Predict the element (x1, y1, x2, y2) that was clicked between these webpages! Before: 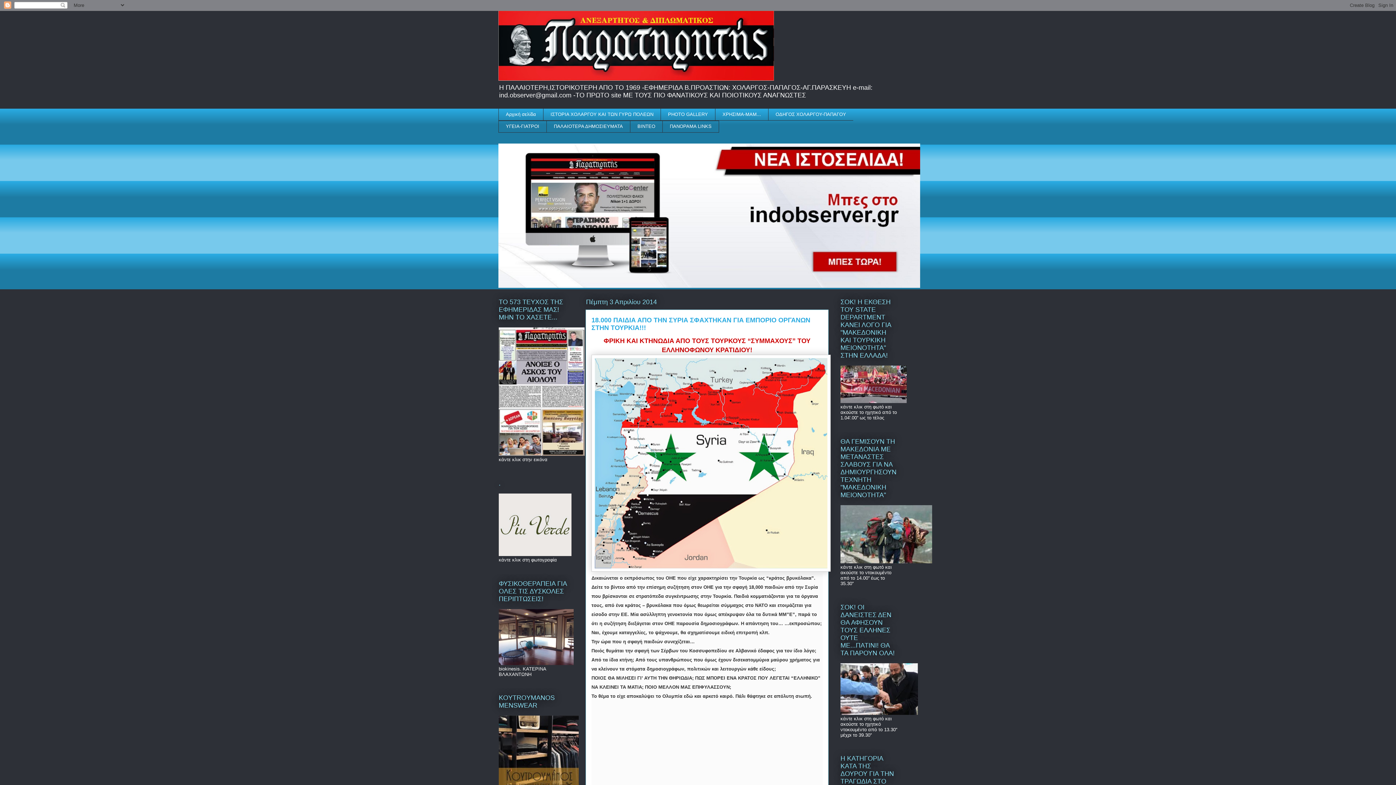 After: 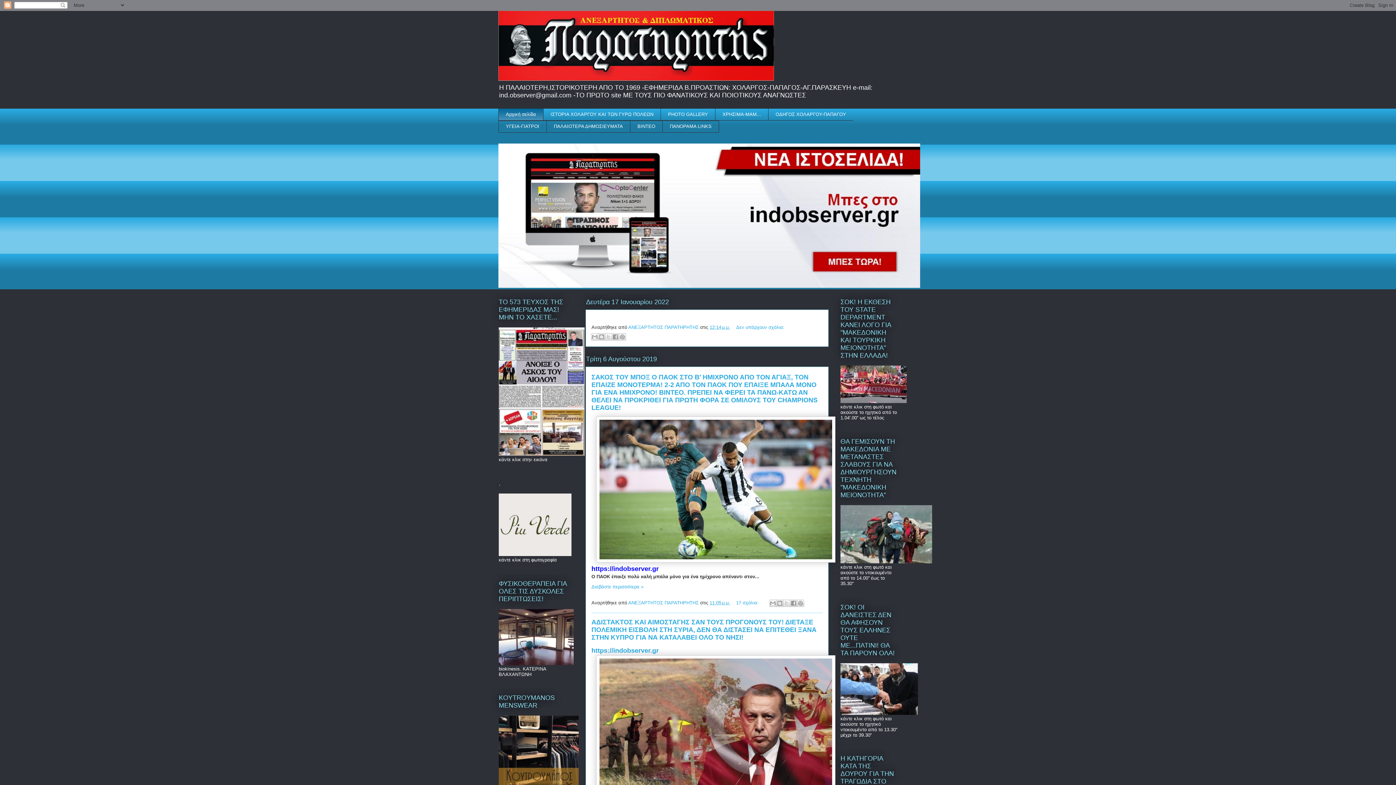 Action: bbox: (498, 10, 897, 80)